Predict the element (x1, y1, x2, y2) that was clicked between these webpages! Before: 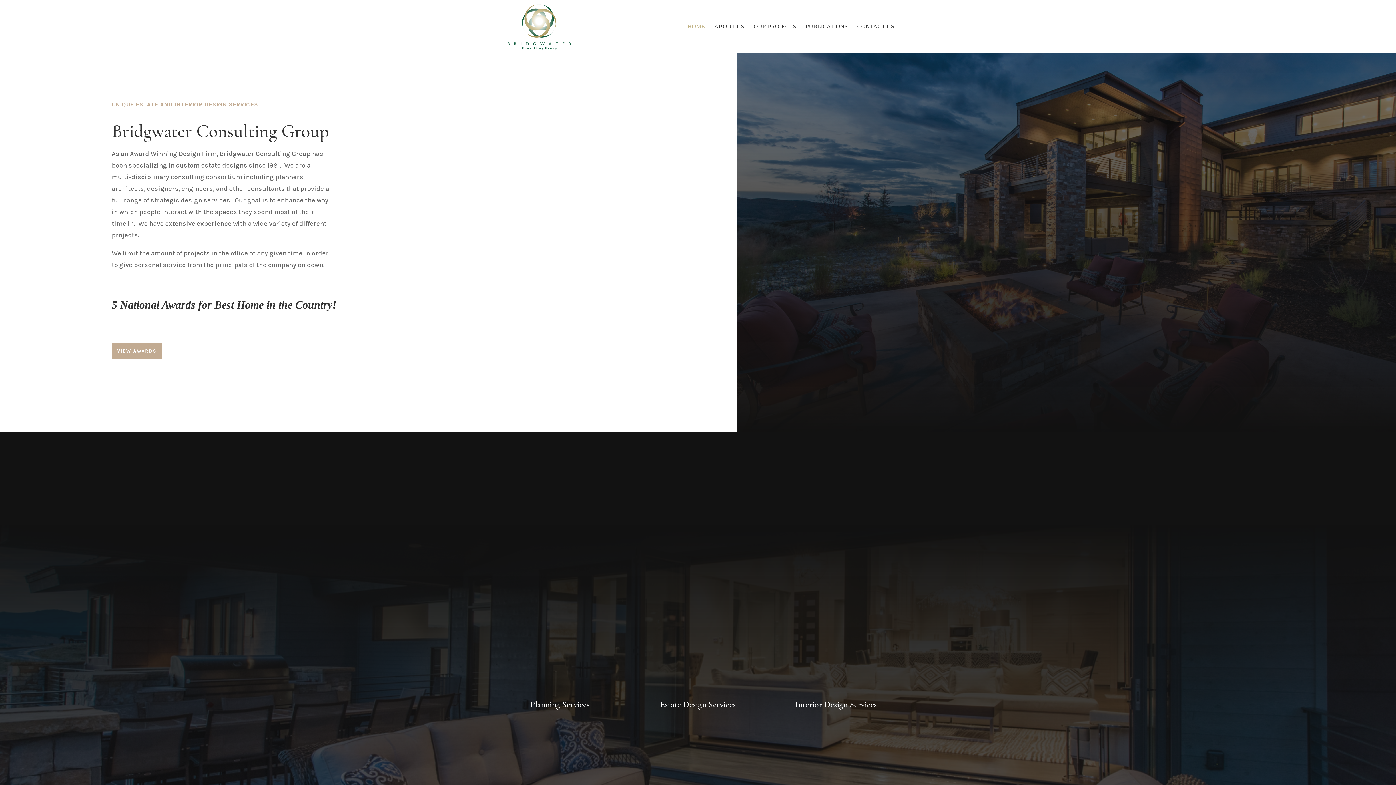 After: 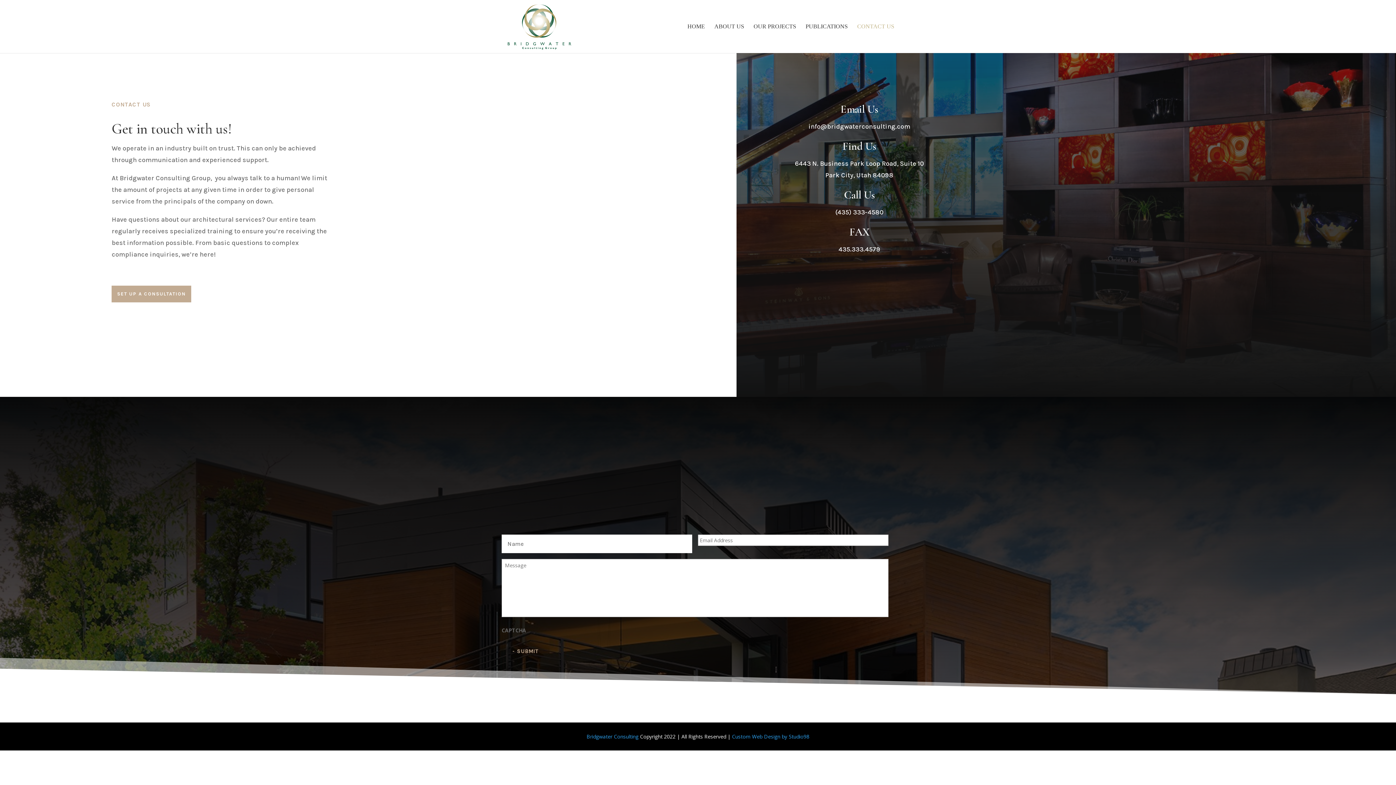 Action: label: CONTACT US bbox: (857, 24, 894, 53)